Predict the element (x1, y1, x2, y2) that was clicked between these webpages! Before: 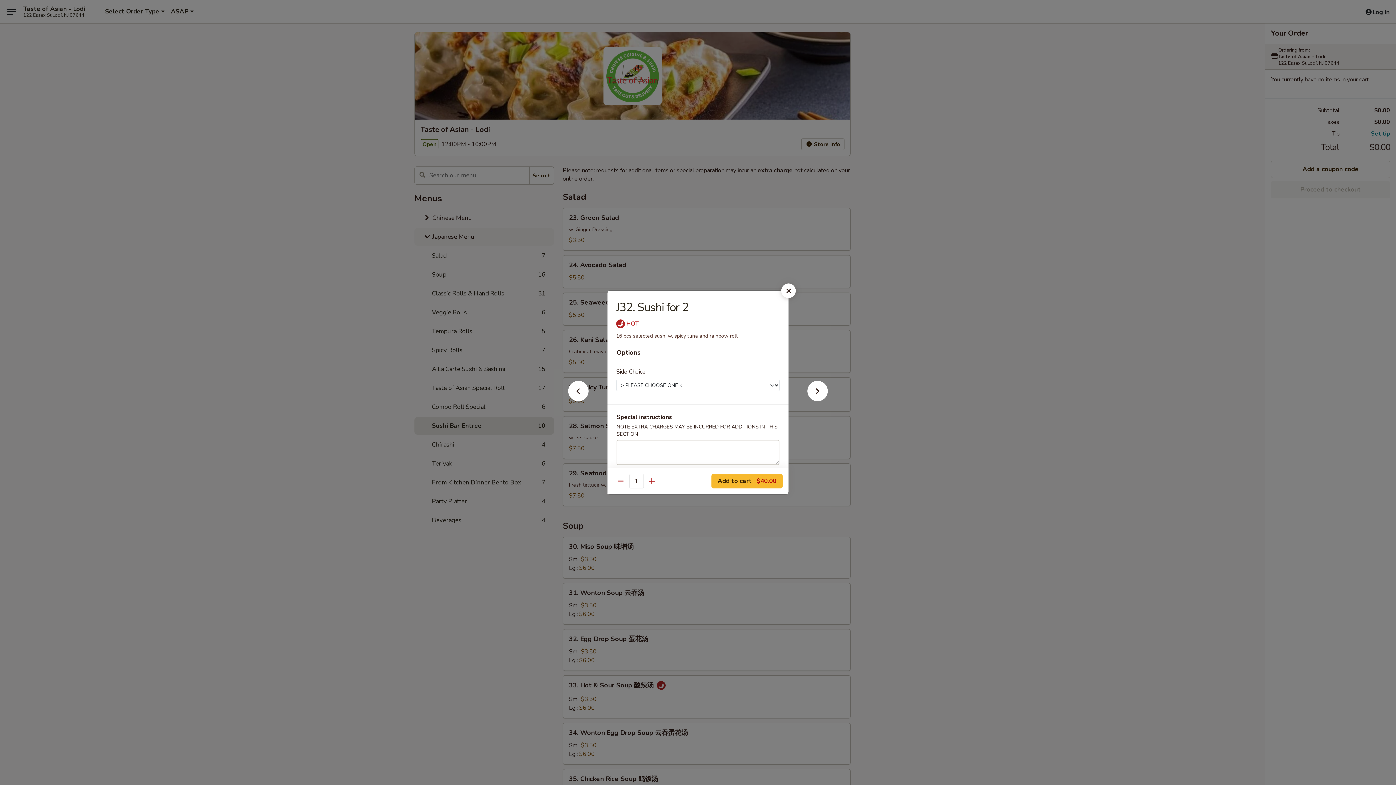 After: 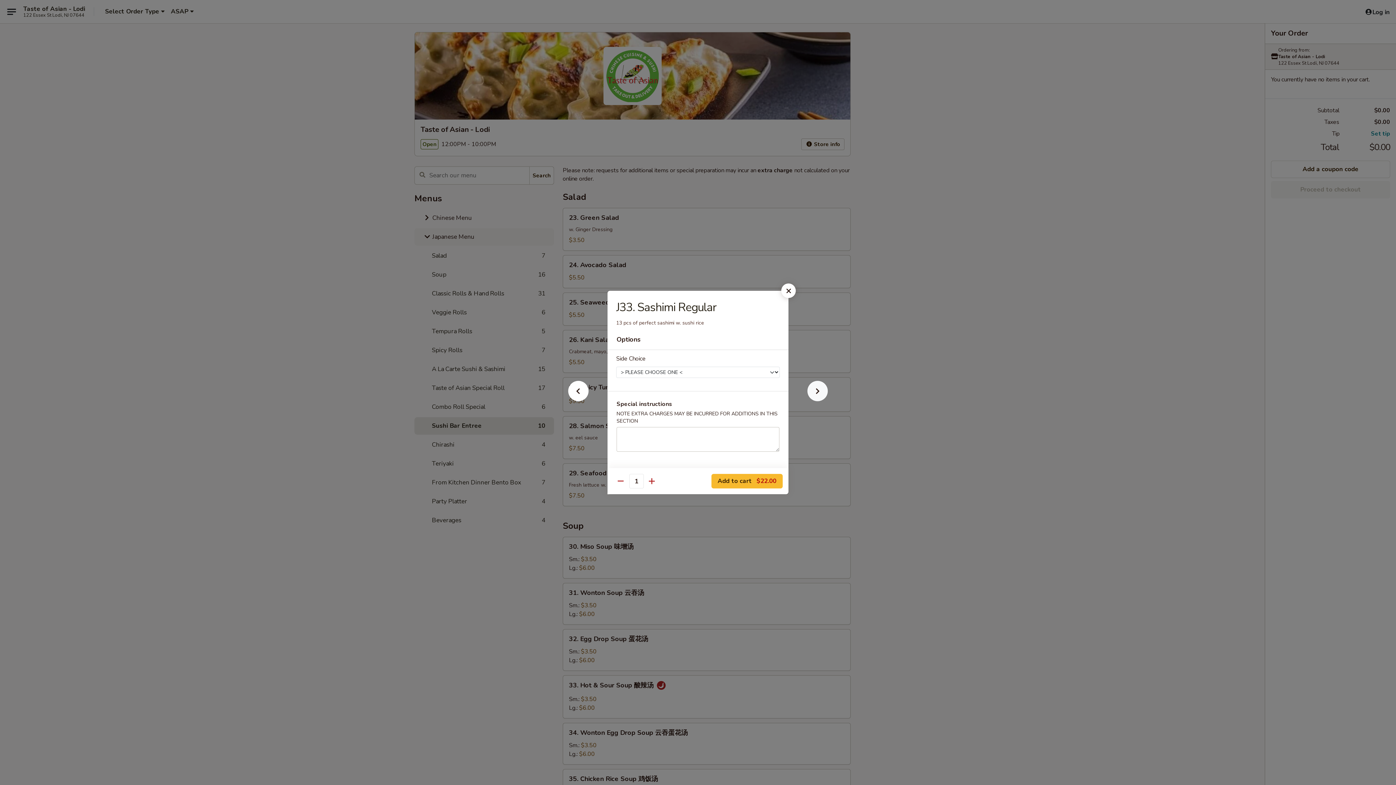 Action: bbox: (796, 392, 839, 405)